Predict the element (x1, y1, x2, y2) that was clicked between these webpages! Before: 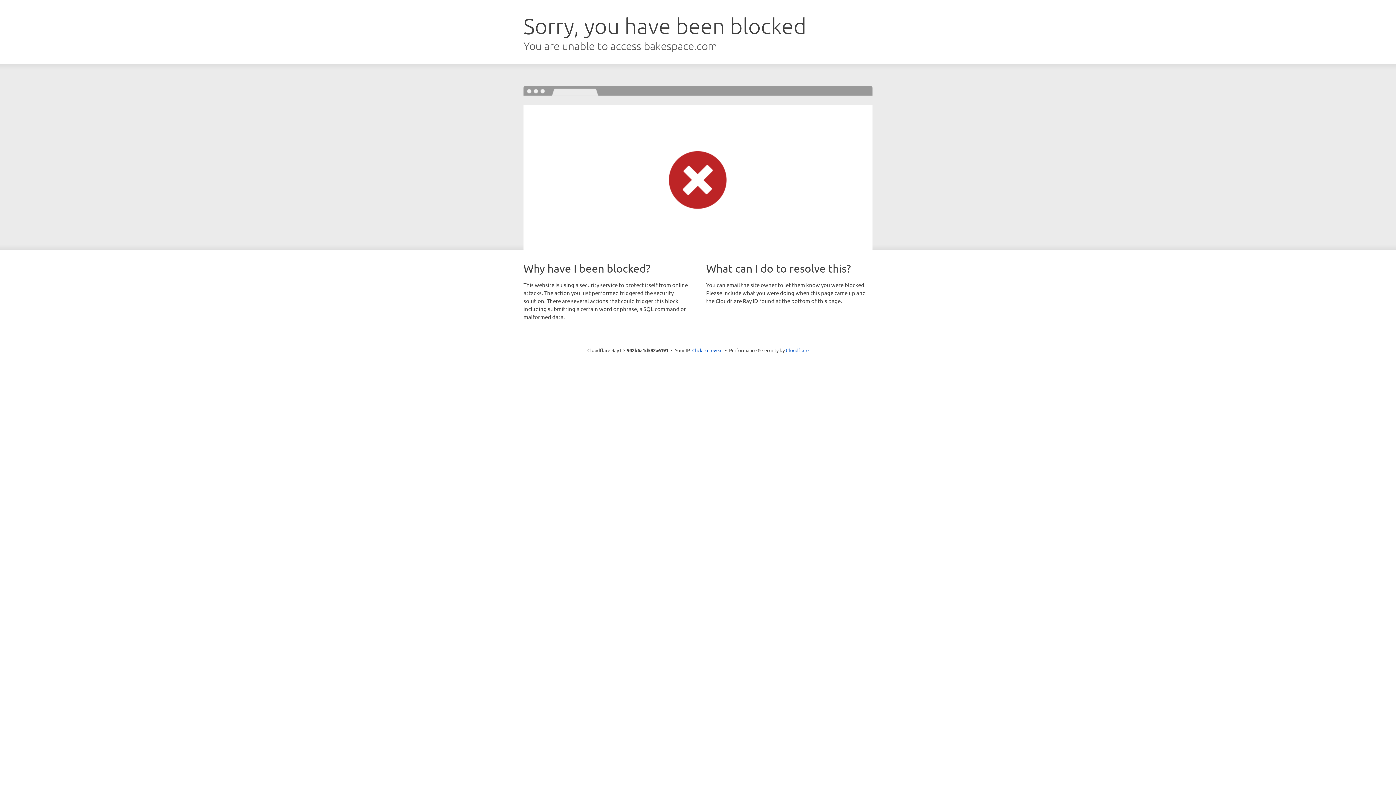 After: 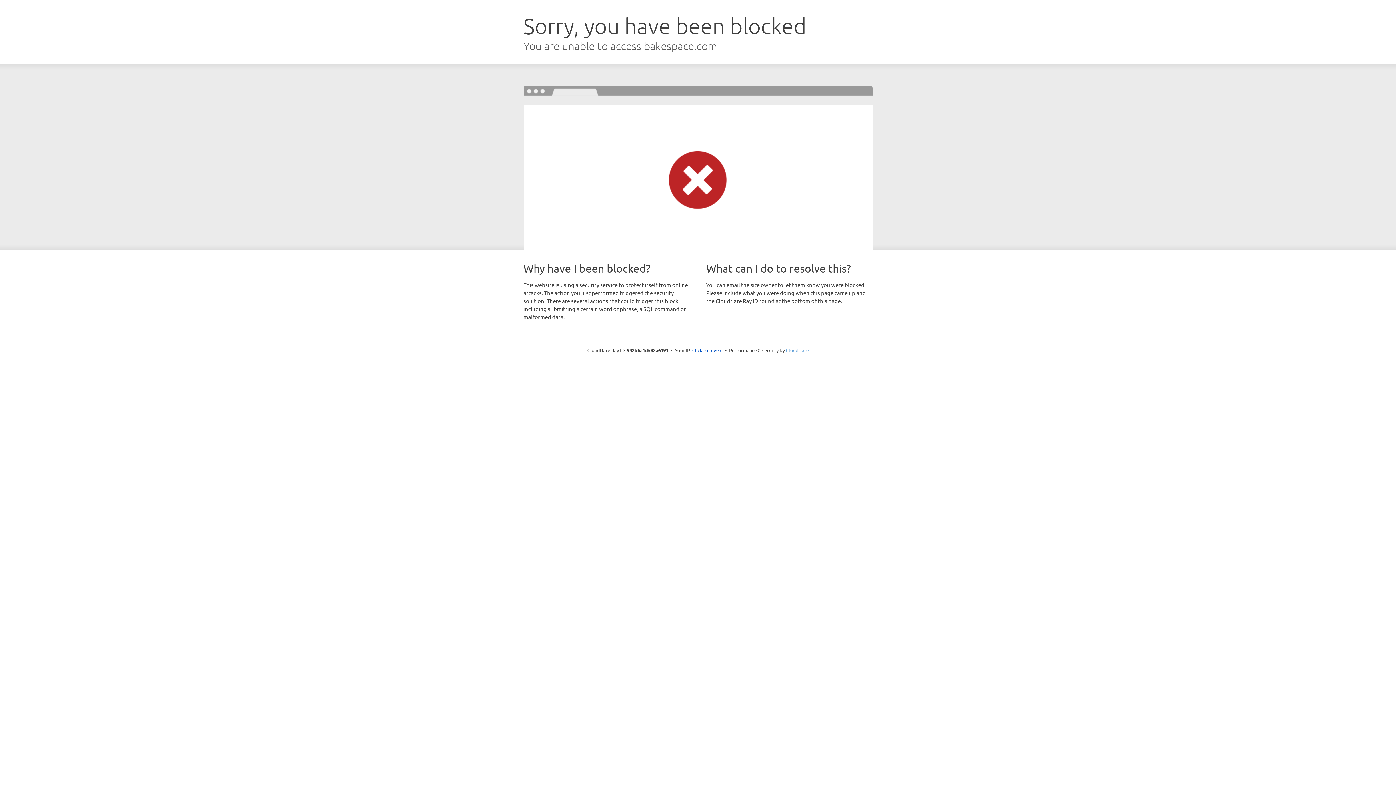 Action: bbox: (786, 347, 808, 353) label: Cloudflare